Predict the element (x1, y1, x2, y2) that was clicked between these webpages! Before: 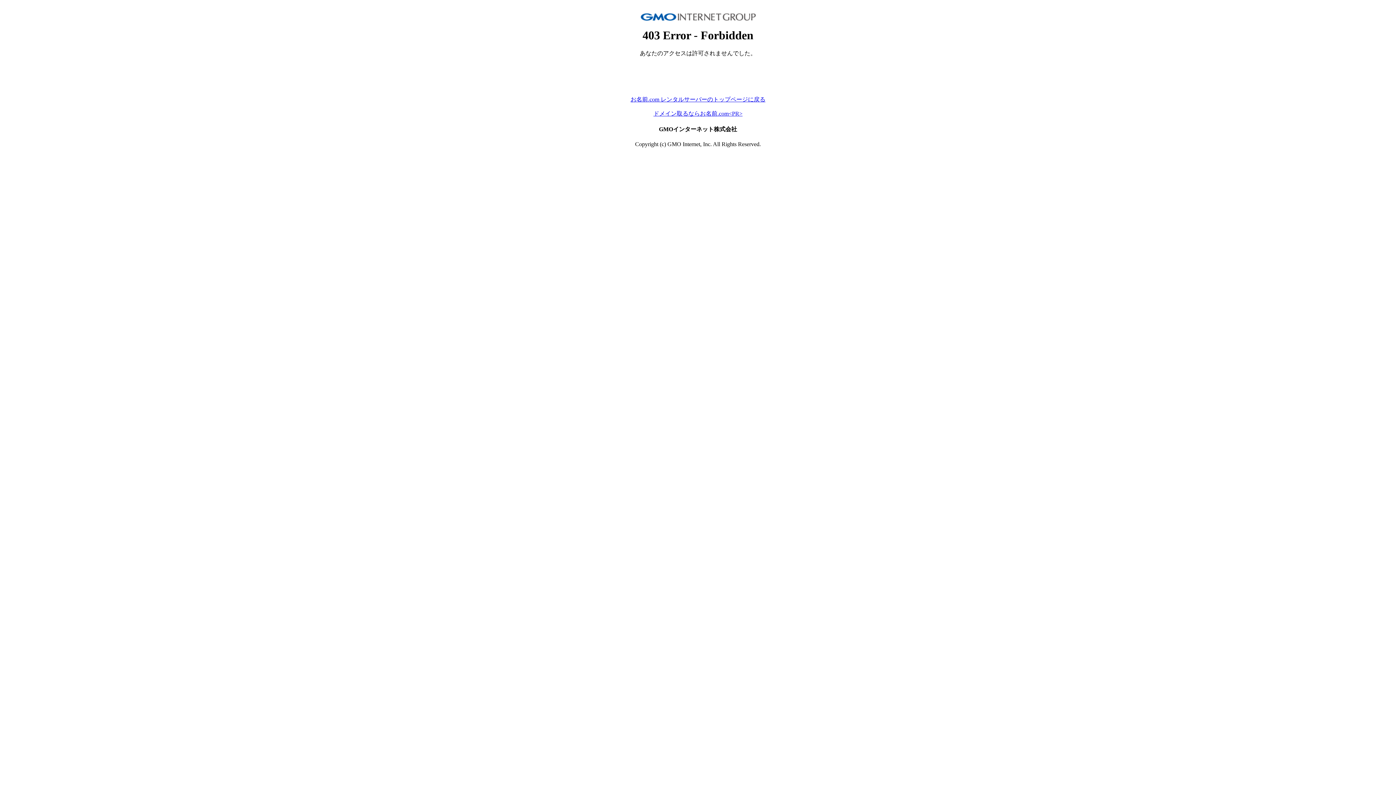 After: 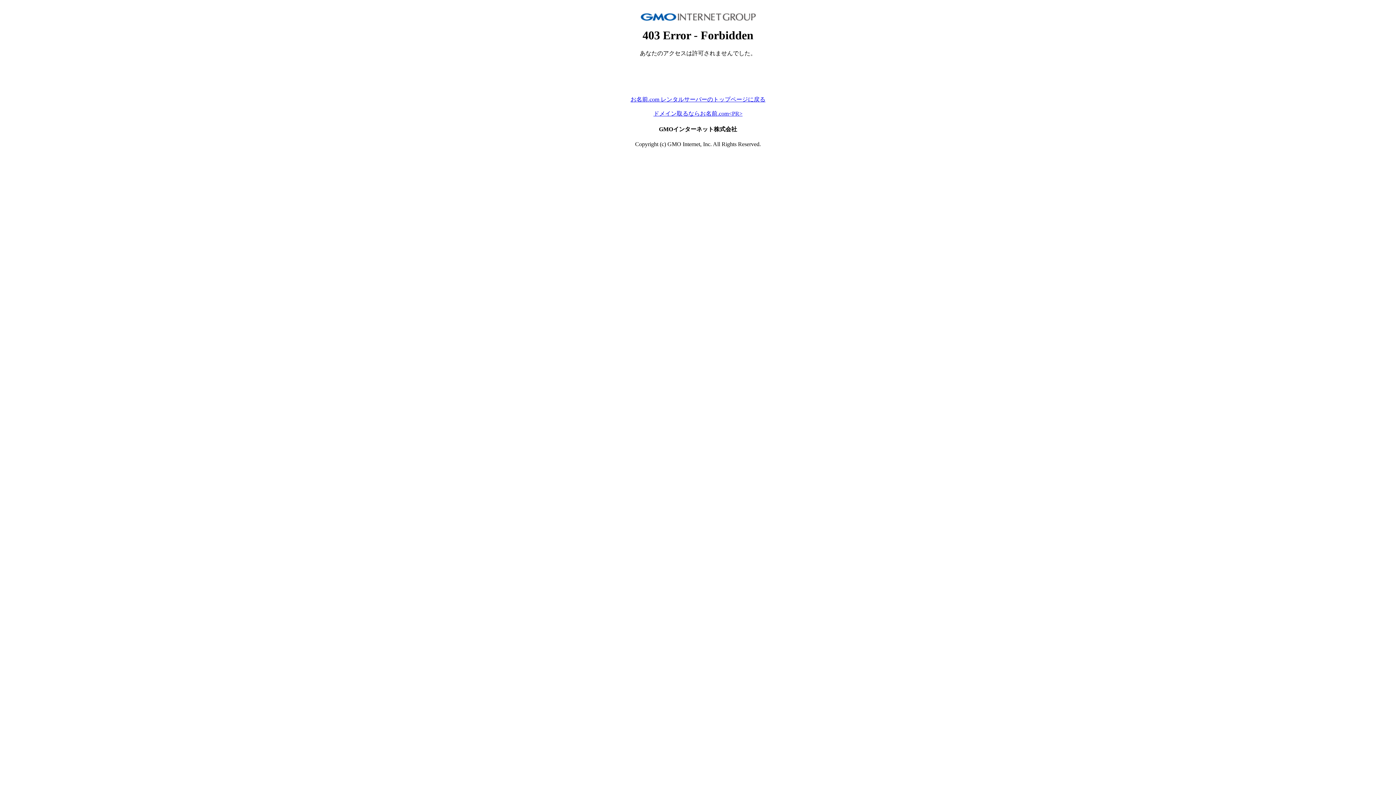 Action: label: お名前.com レンタルサーバーのトップページに戻る bbox: (630, 96, 765, 102)